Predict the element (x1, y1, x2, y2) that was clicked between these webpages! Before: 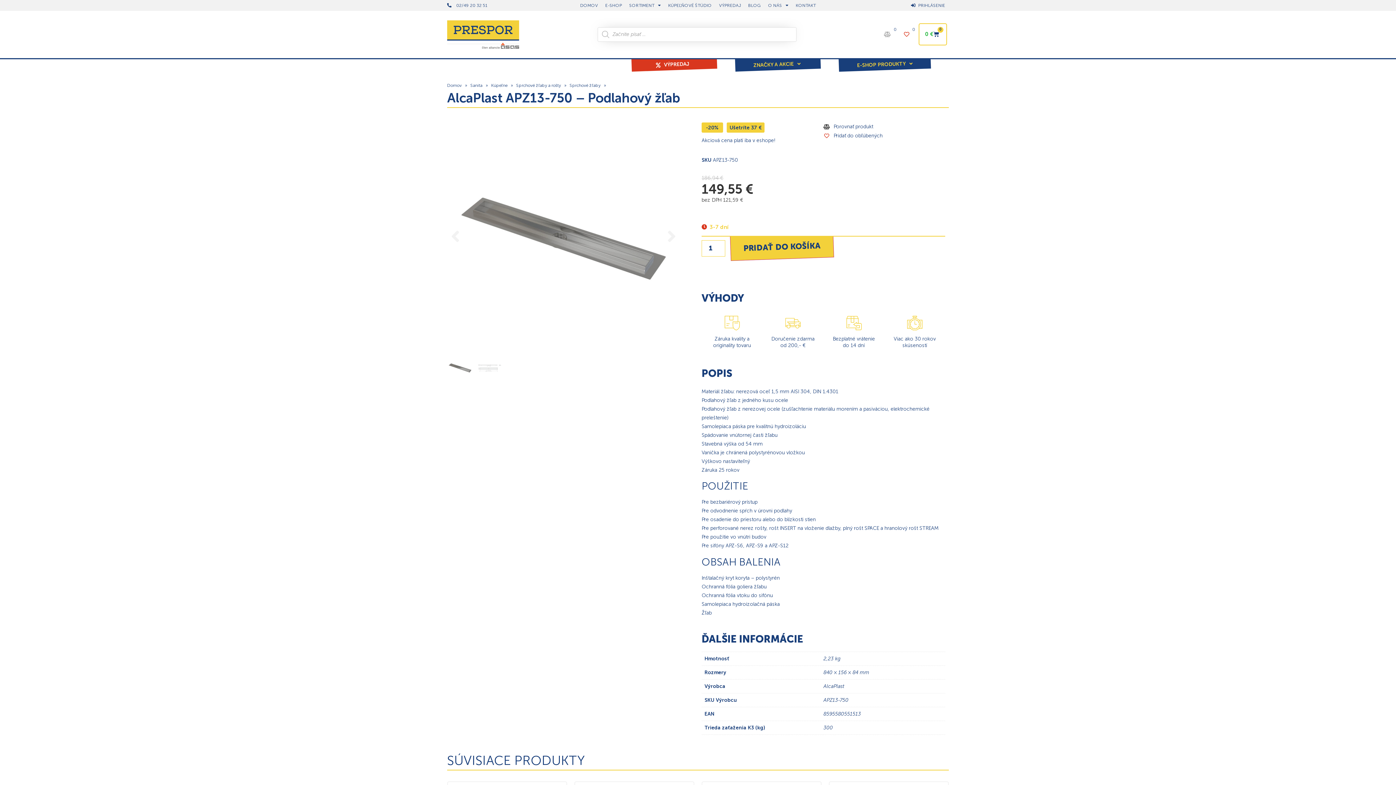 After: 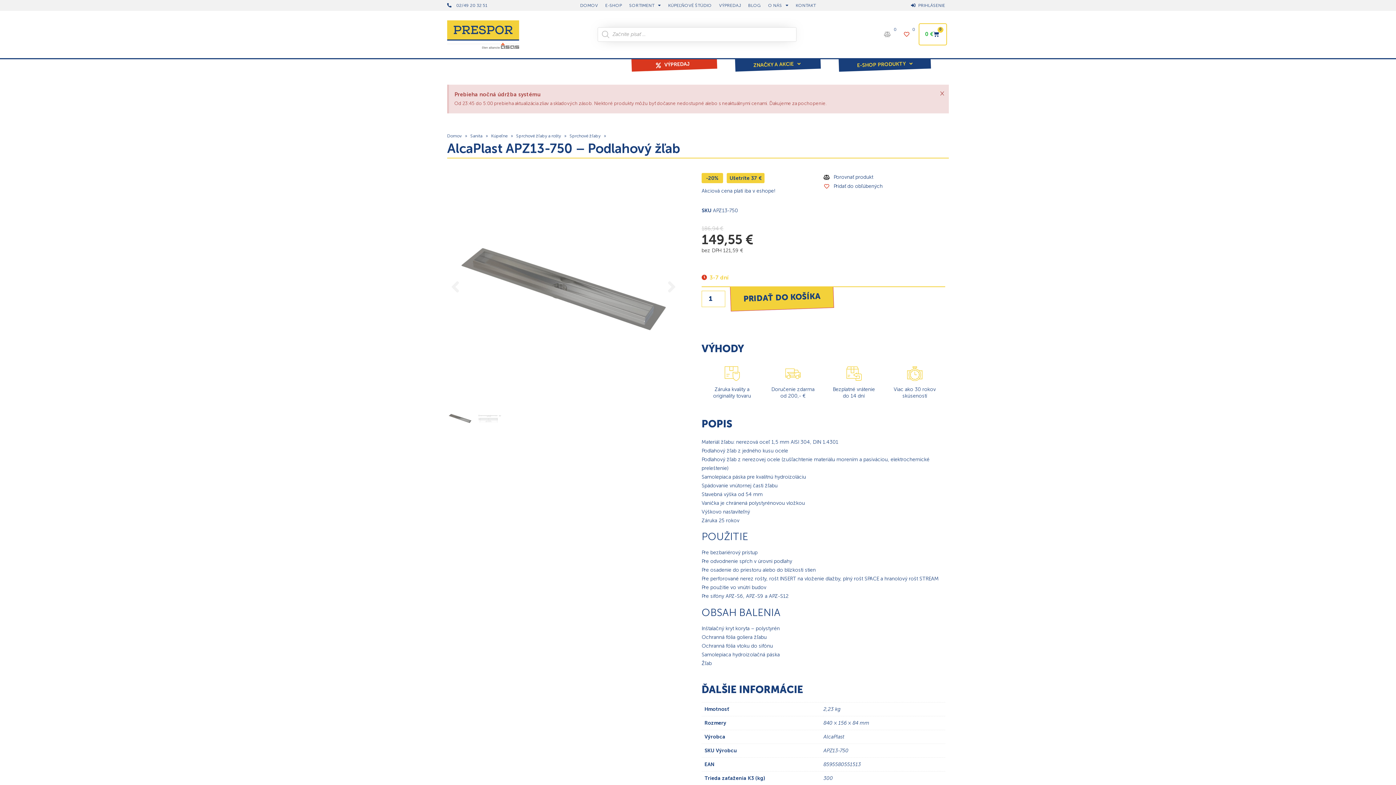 Action: bbox: (447, 1, 487, 9) label: 02/49 20 32 51